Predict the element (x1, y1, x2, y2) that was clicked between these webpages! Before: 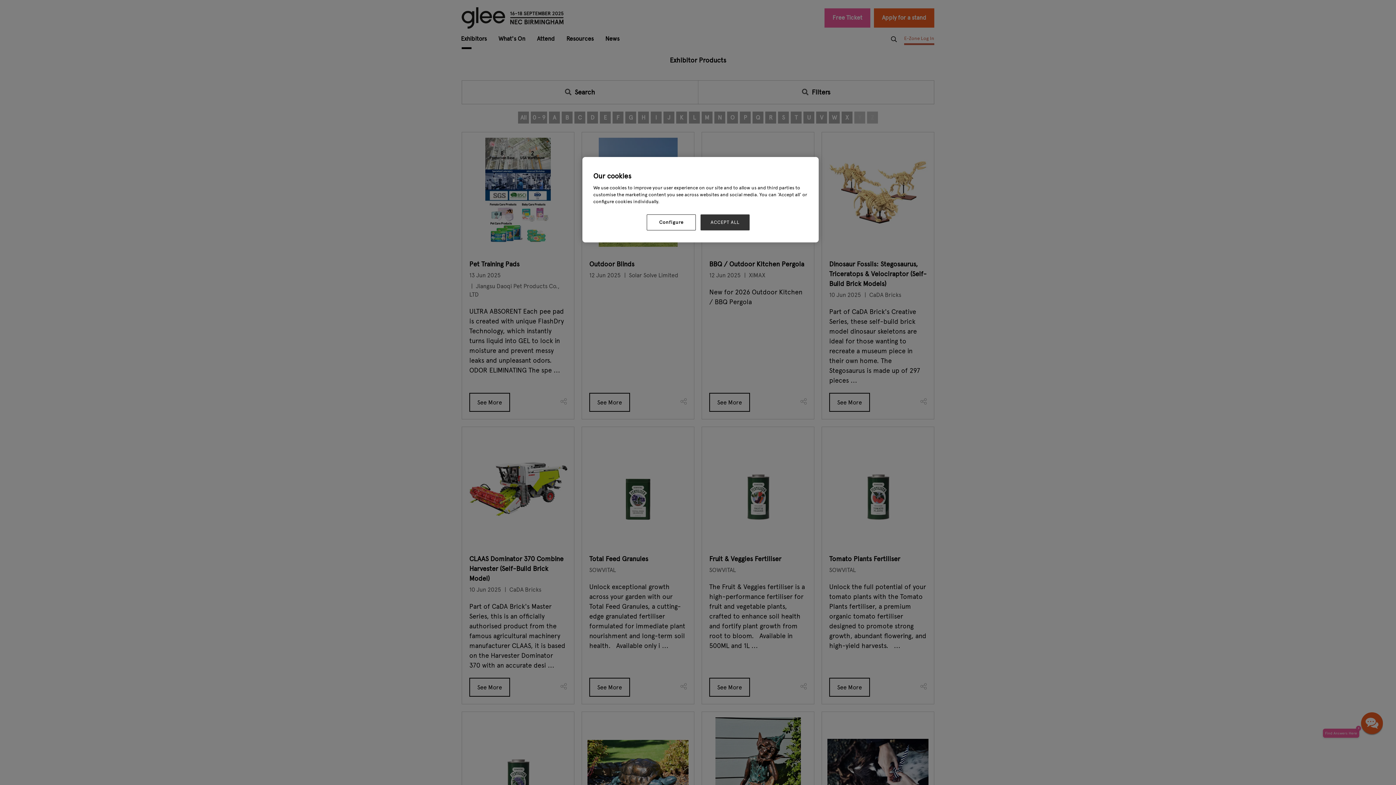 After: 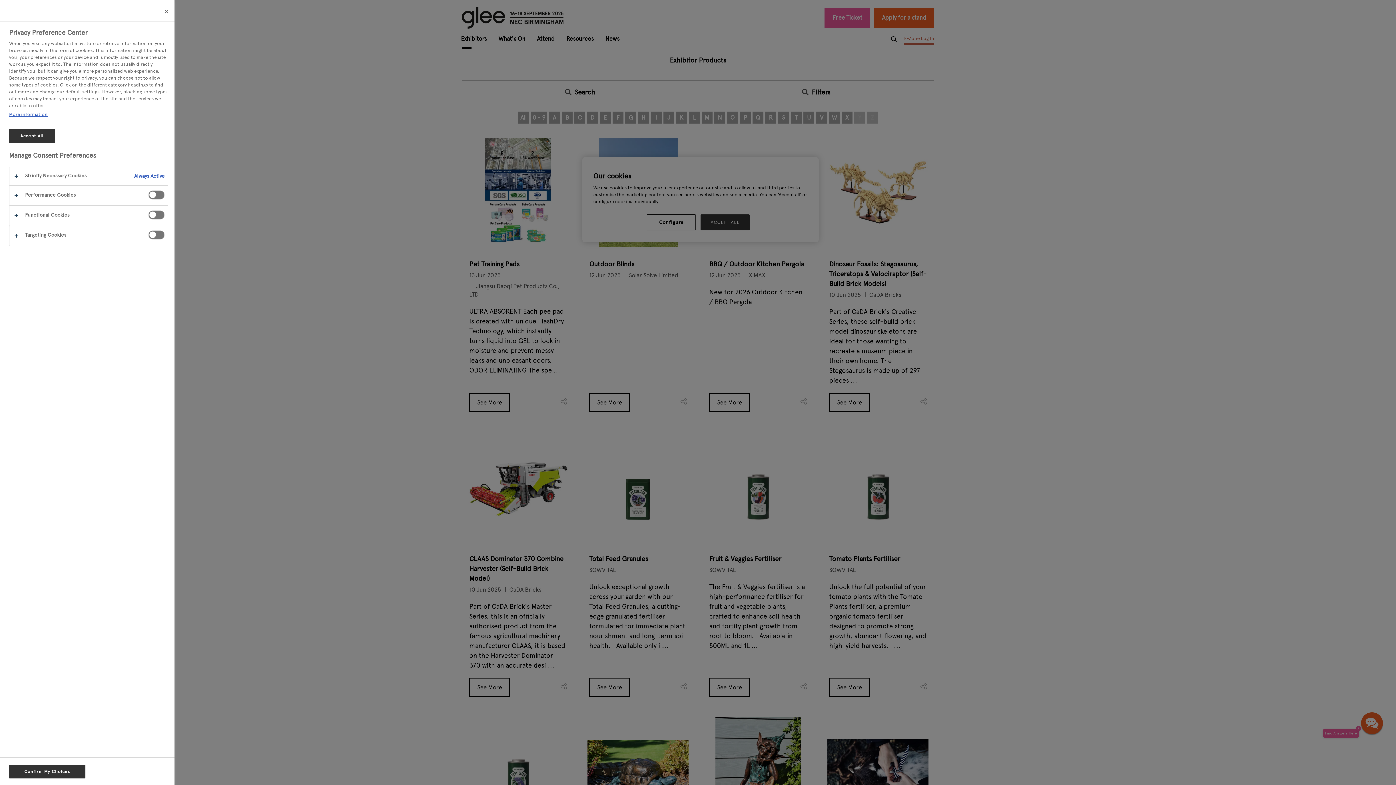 Action: bbox: (646, 214, 696, 230) label: Configure